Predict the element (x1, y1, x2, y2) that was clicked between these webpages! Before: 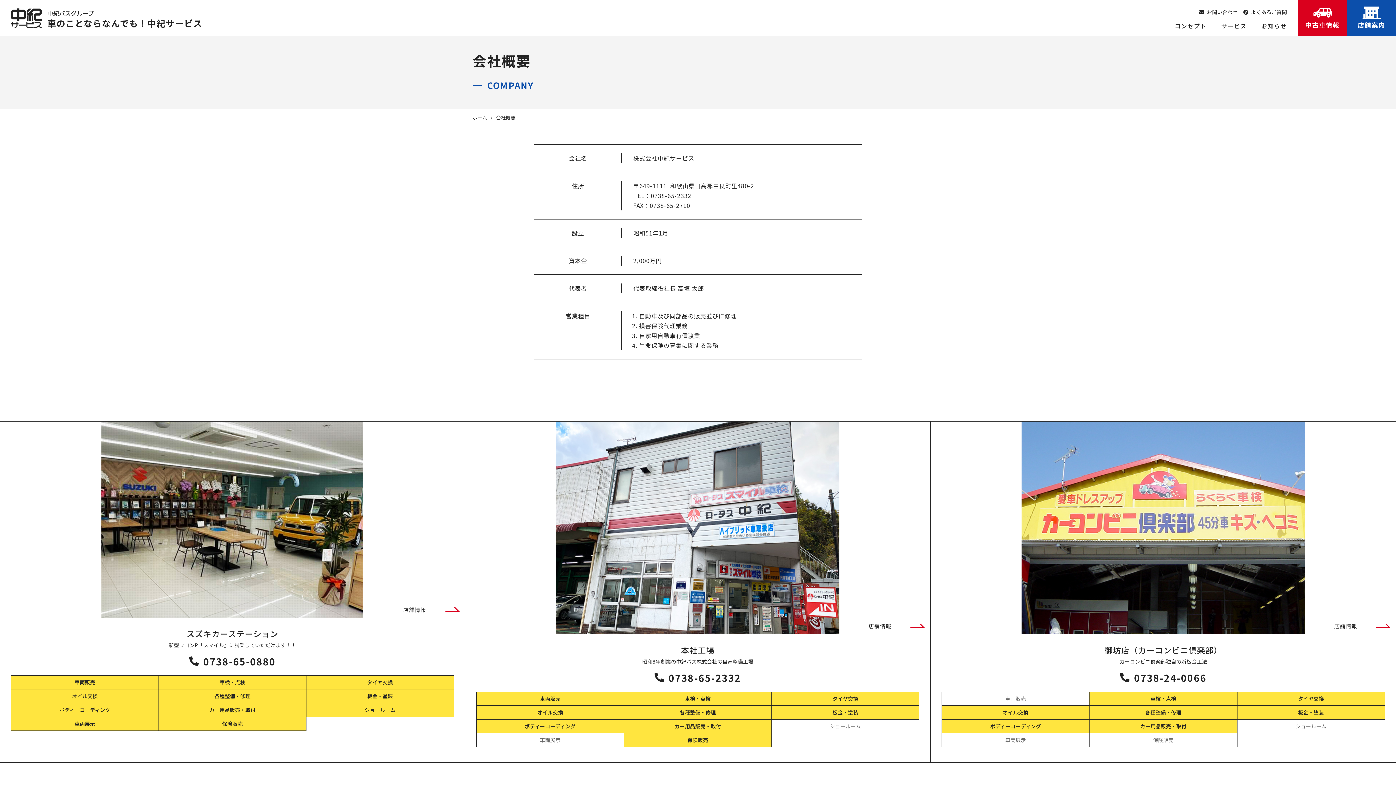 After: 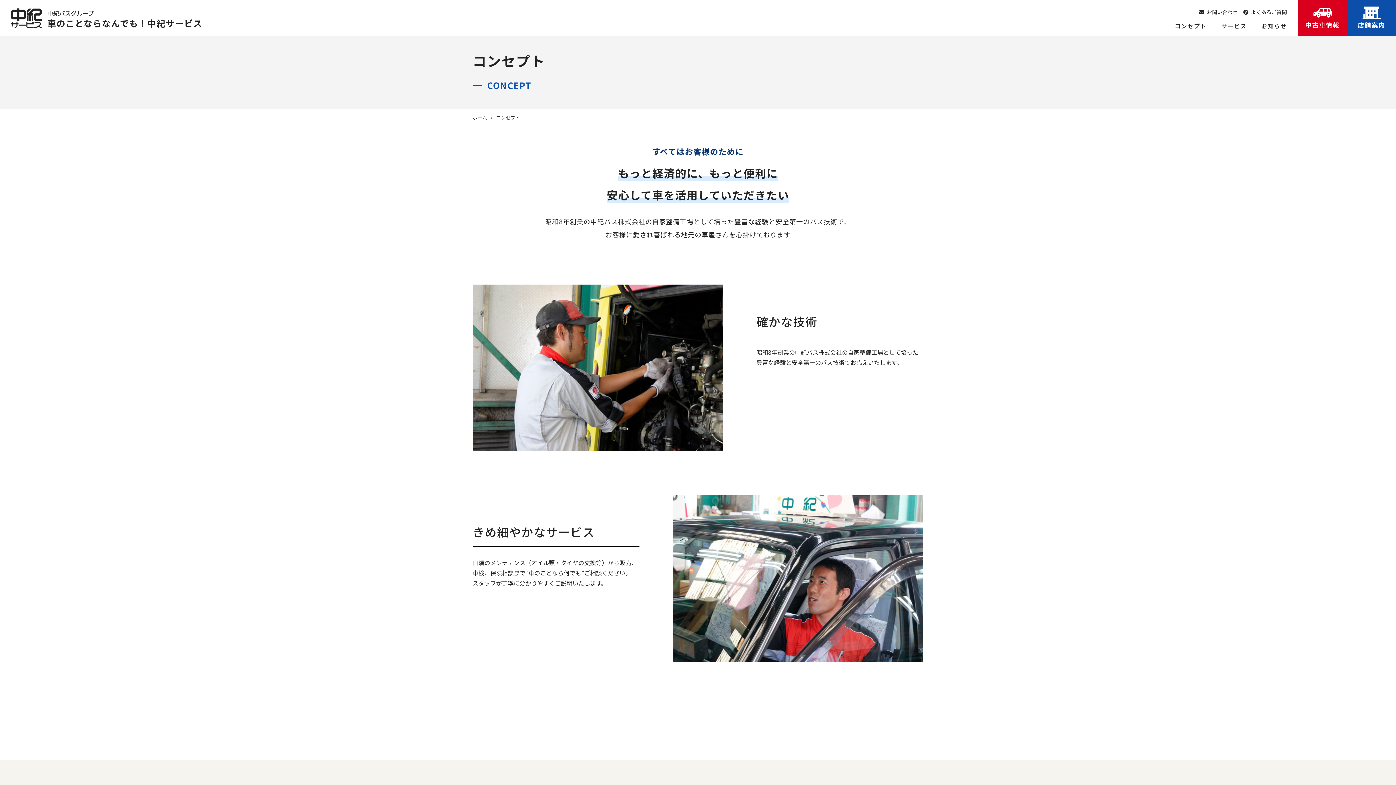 Action: label: コンセプト bbox: (1167, 21, 1214, 30)